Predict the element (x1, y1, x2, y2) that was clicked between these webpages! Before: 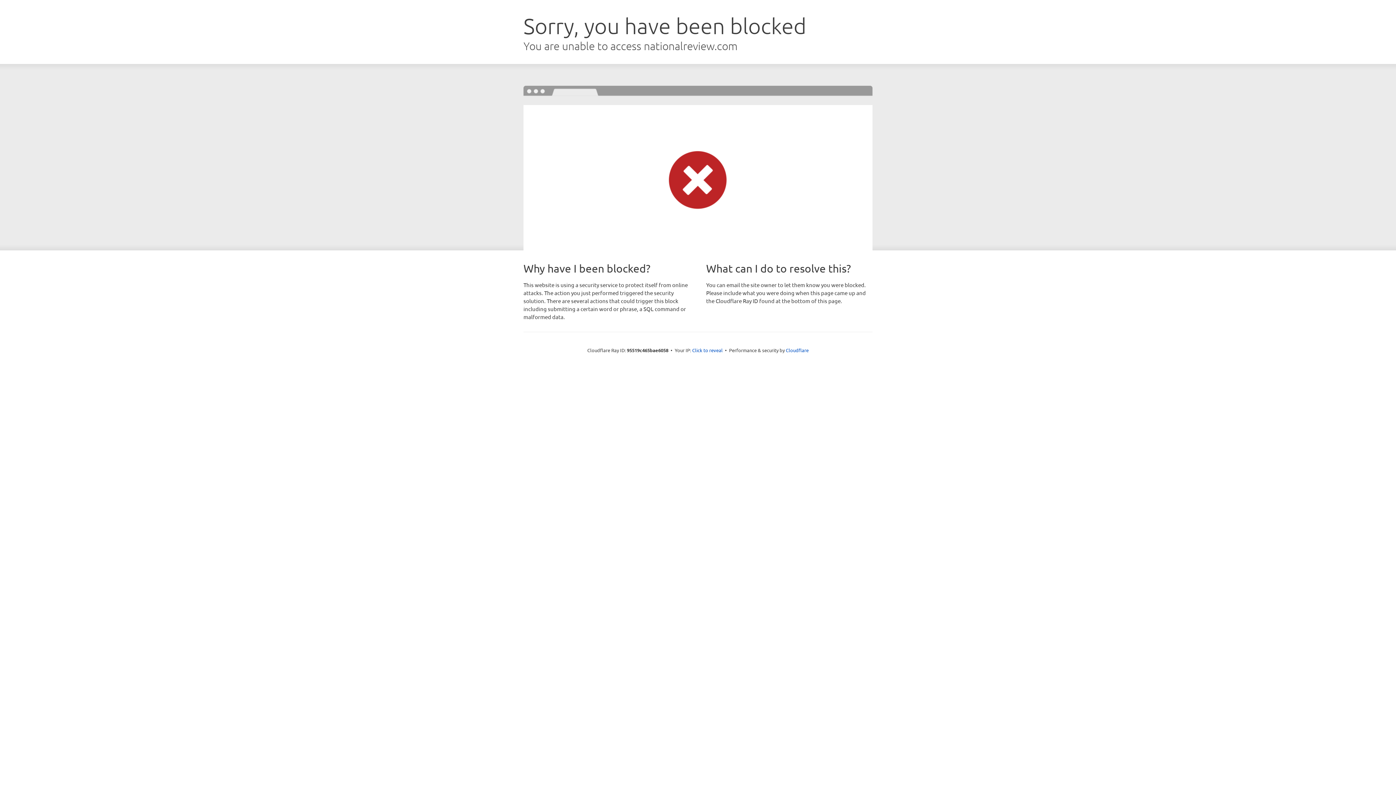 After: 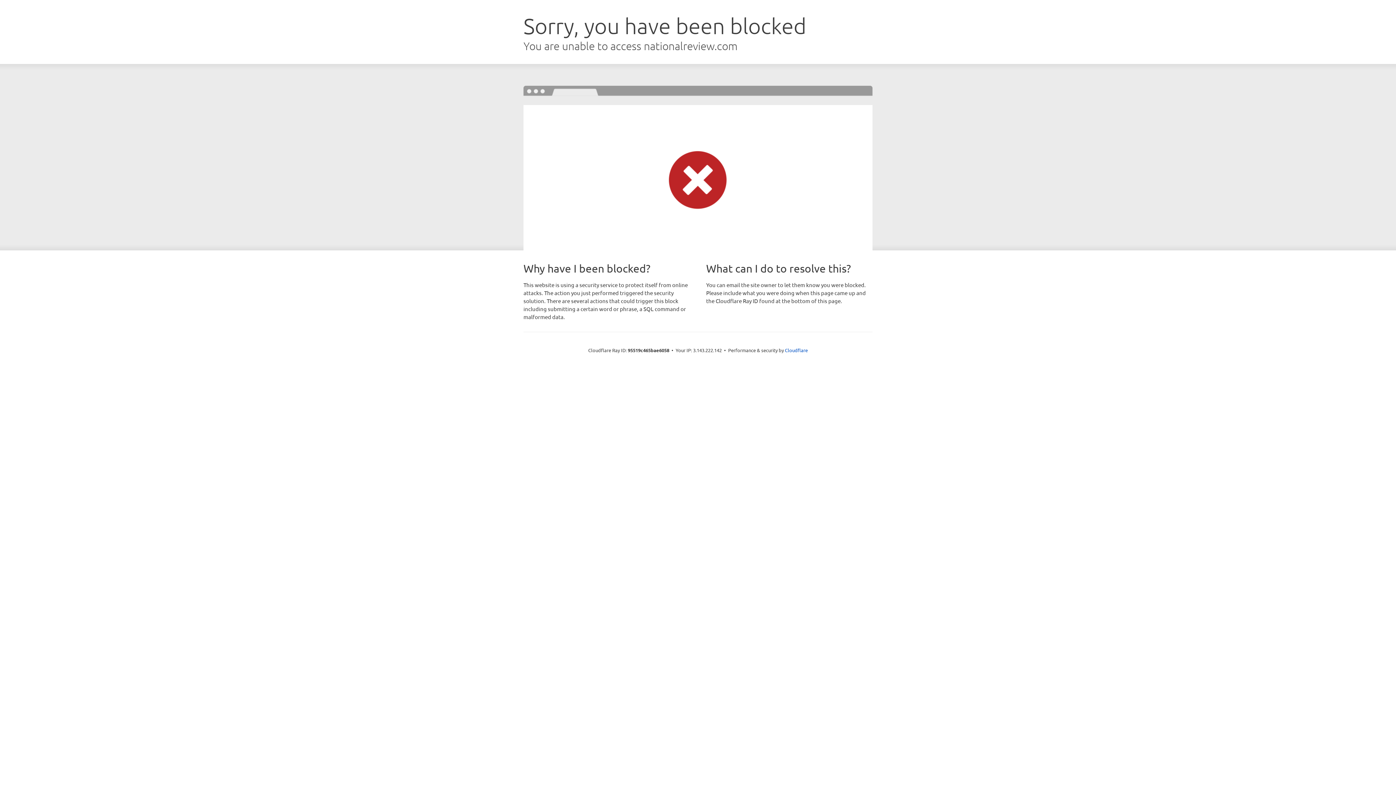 Action: label: Click to reveal bbox: (692, 346, 722, 353)